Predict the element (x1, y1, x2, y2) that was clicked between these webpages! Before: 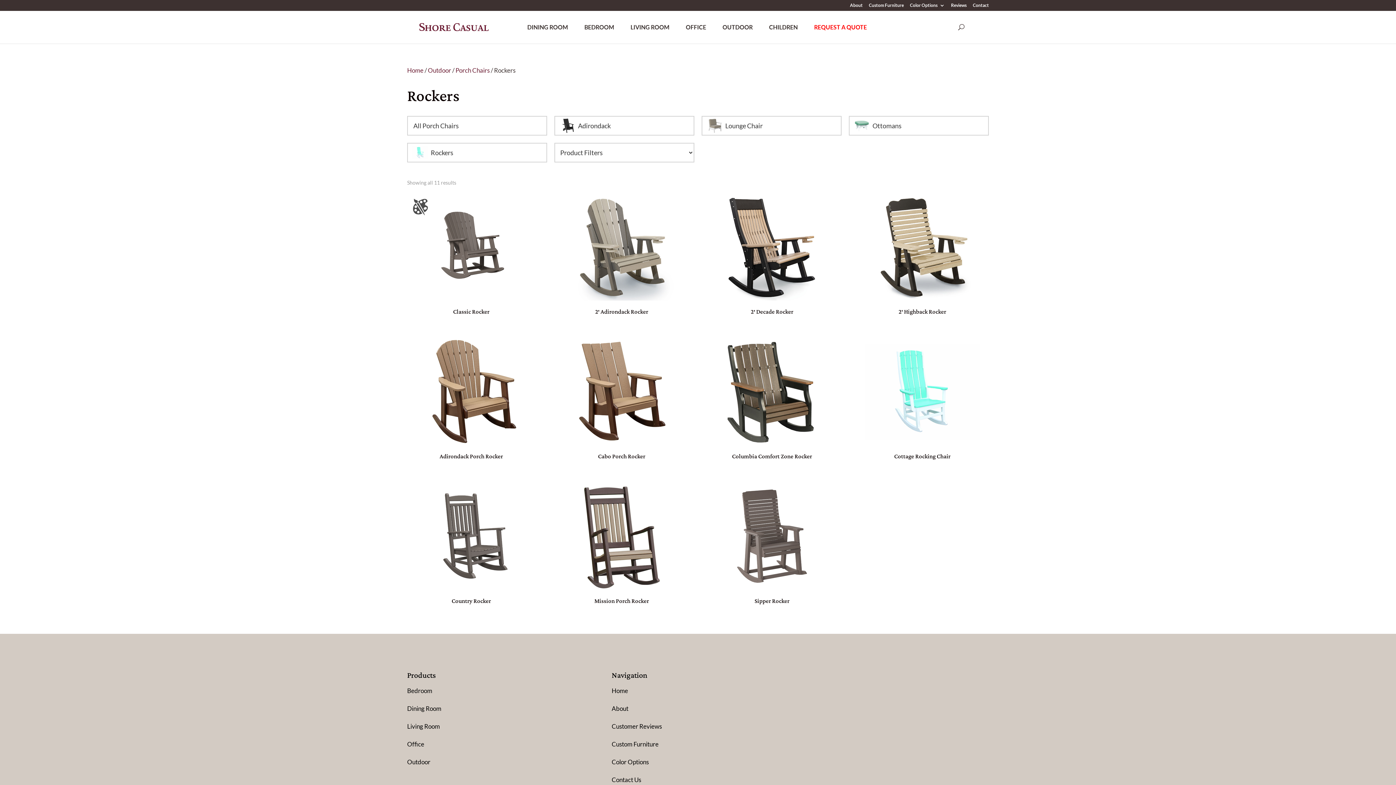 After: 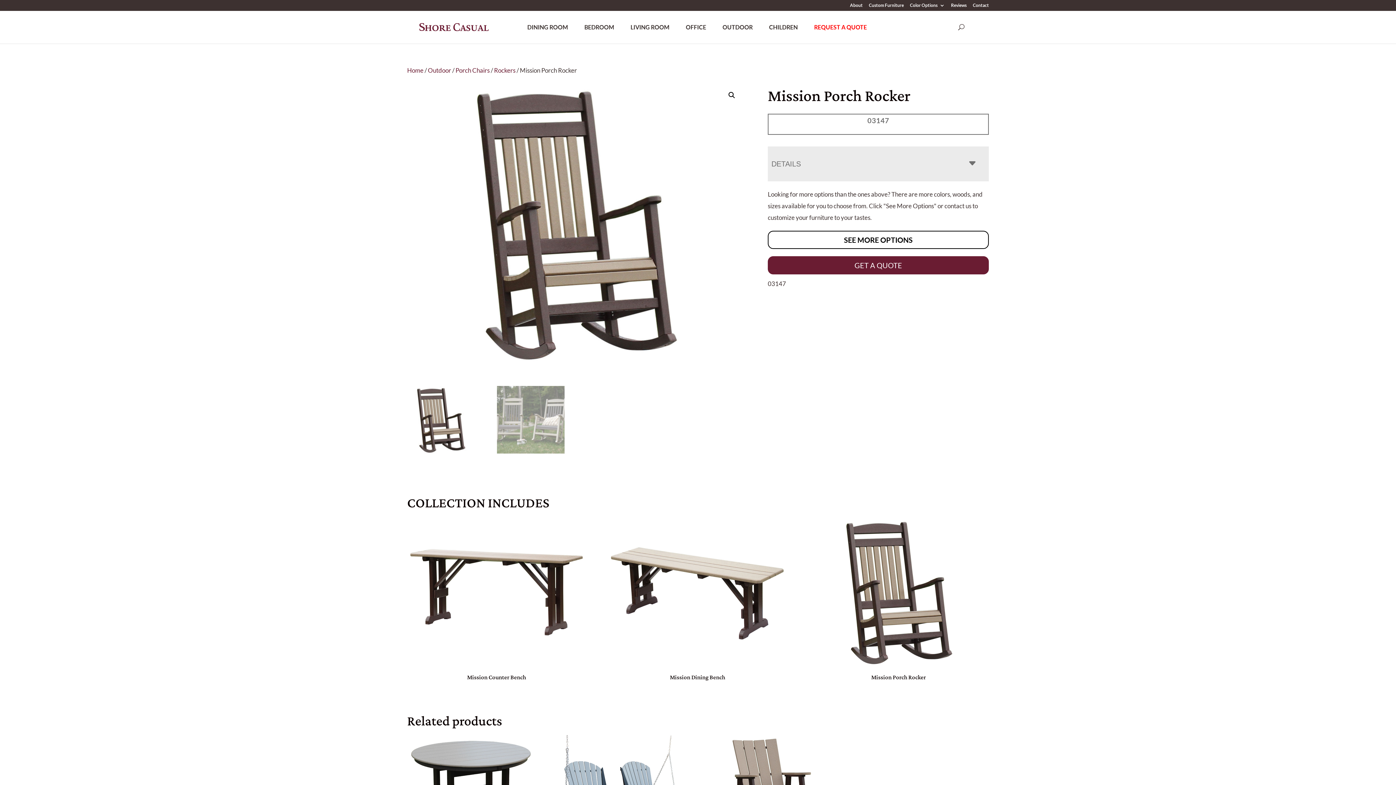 Action: bbox: (557, 483, 685, 609) label: Mission Porch Rocker